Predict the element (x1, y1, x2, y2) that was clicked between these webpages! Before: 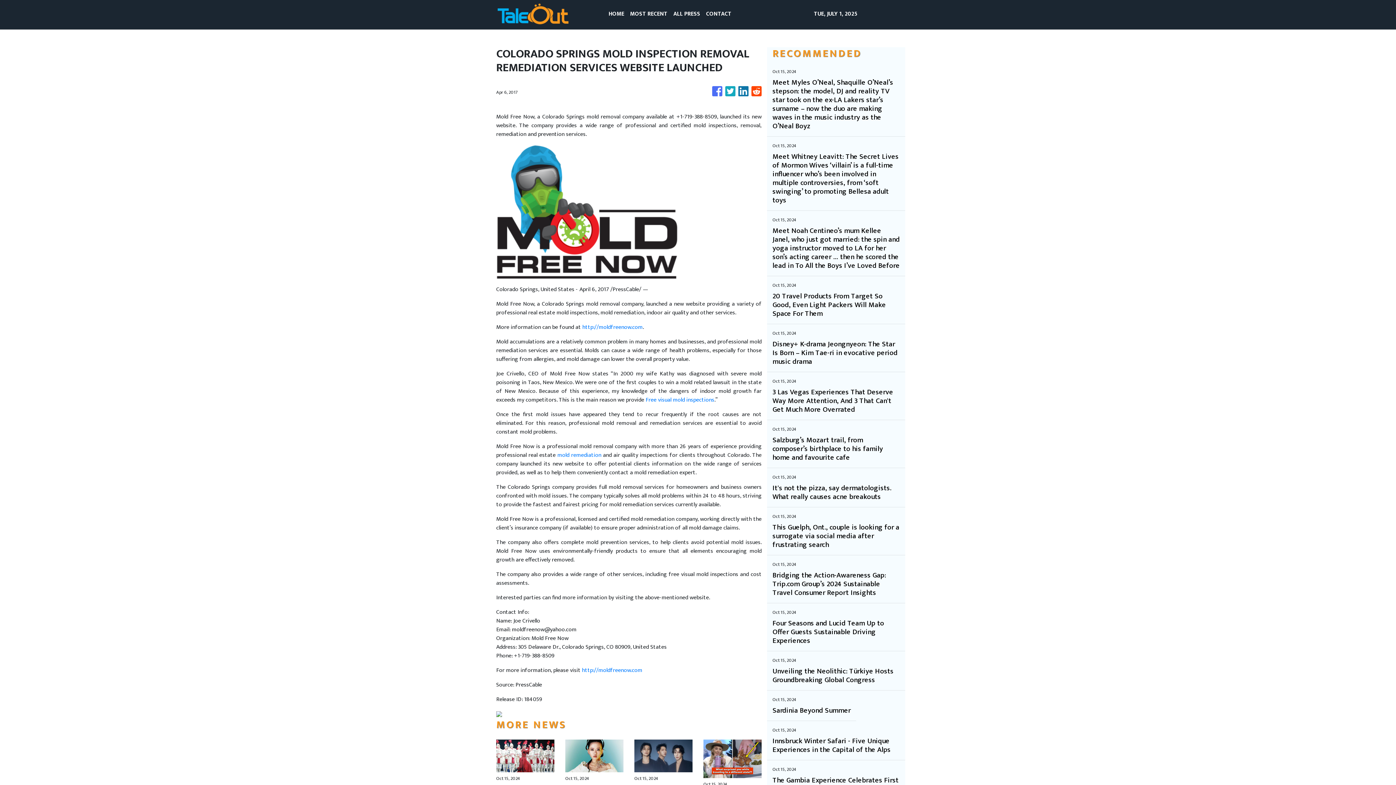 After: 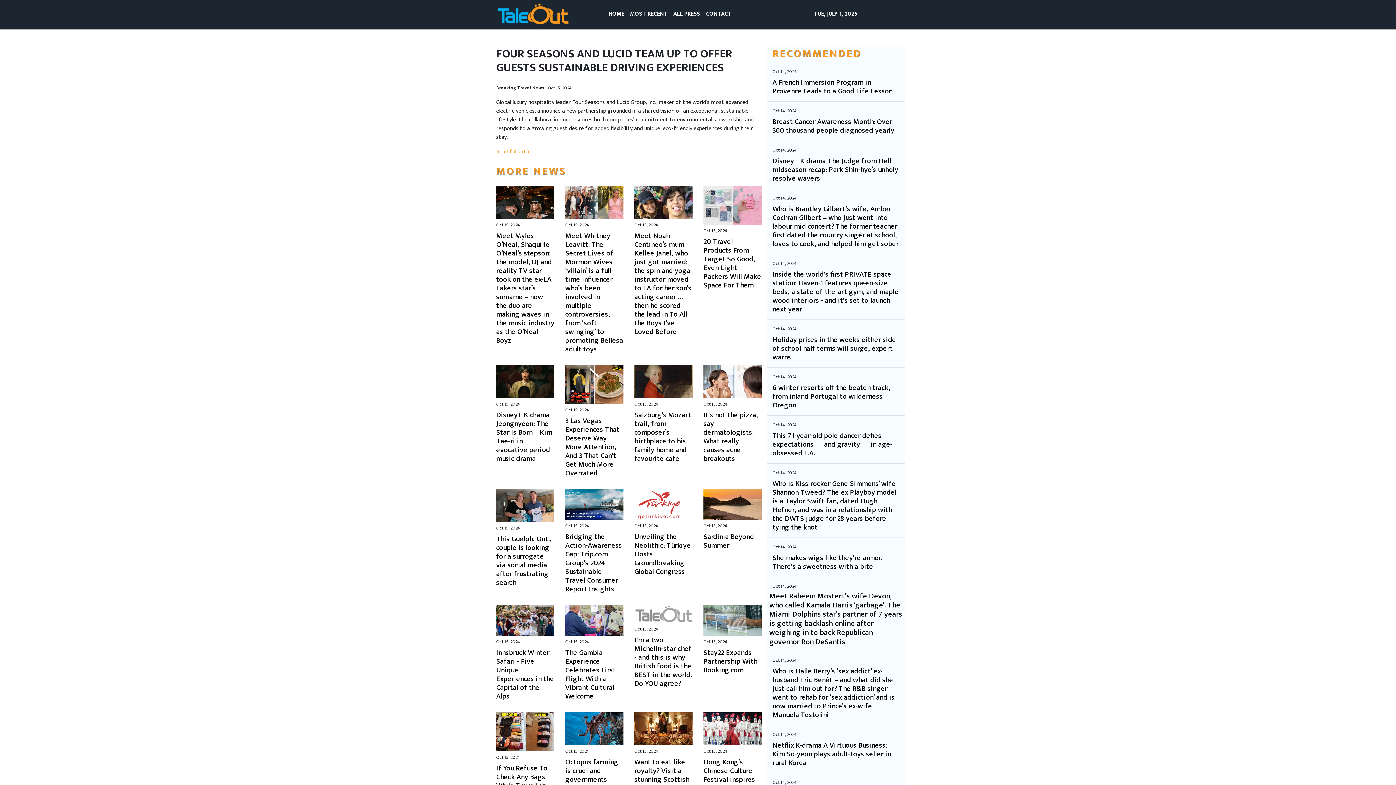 Action: label: Four Seasons and Lucid Team Up to Offer Guests Sustainable Driving Experiences bbox: (772, 619, 900, 645)